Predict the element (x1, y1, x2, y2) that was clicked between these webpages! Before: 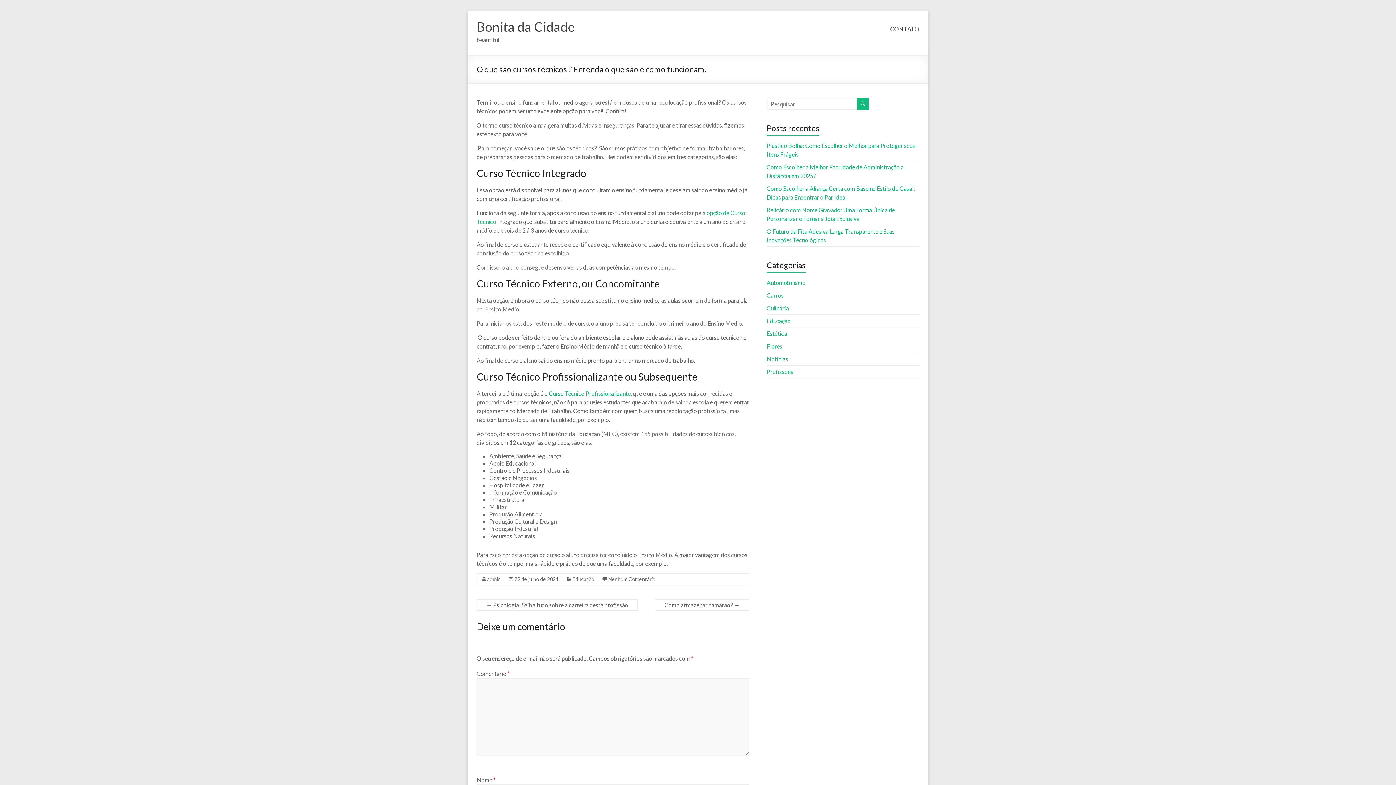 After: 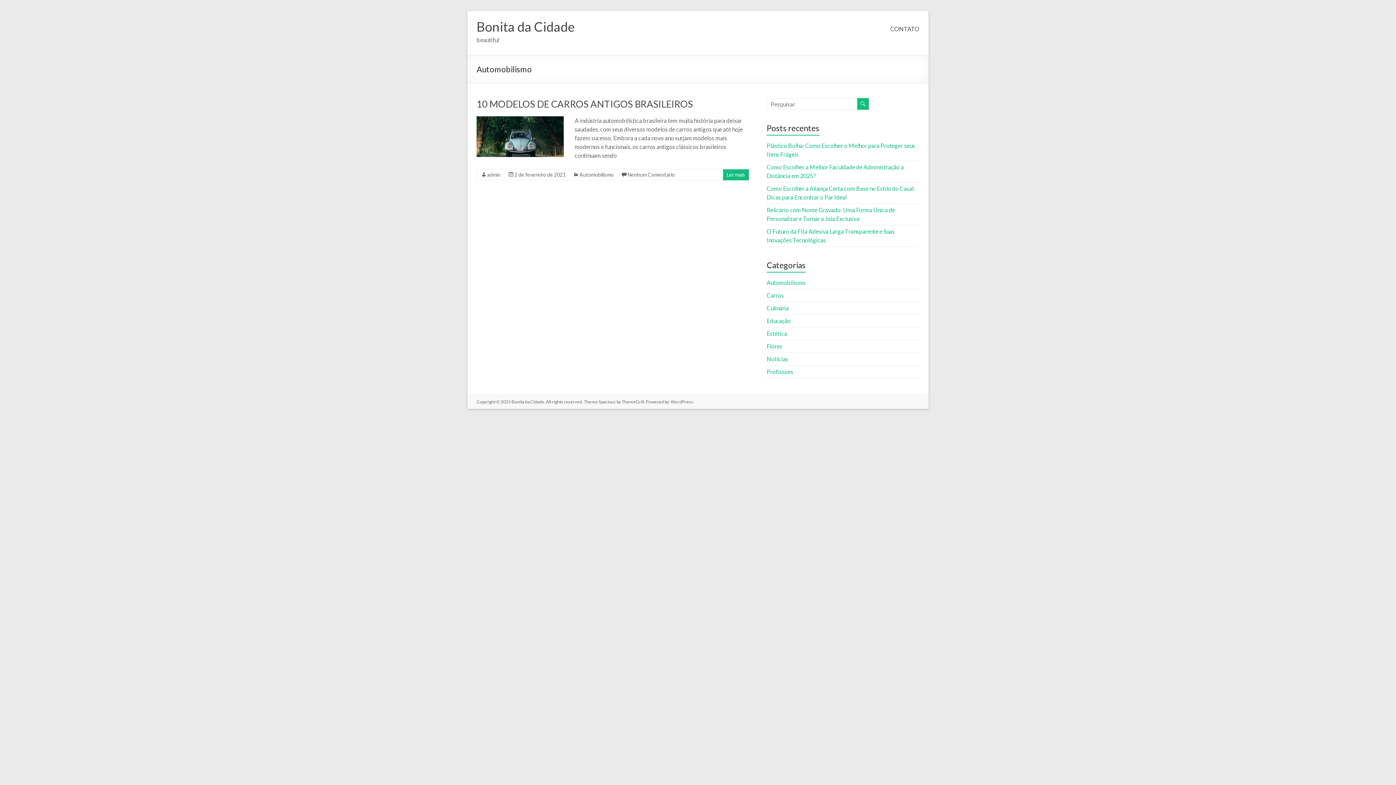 Action: bbox: (766, 279, 805, 286) label: Automobilismo